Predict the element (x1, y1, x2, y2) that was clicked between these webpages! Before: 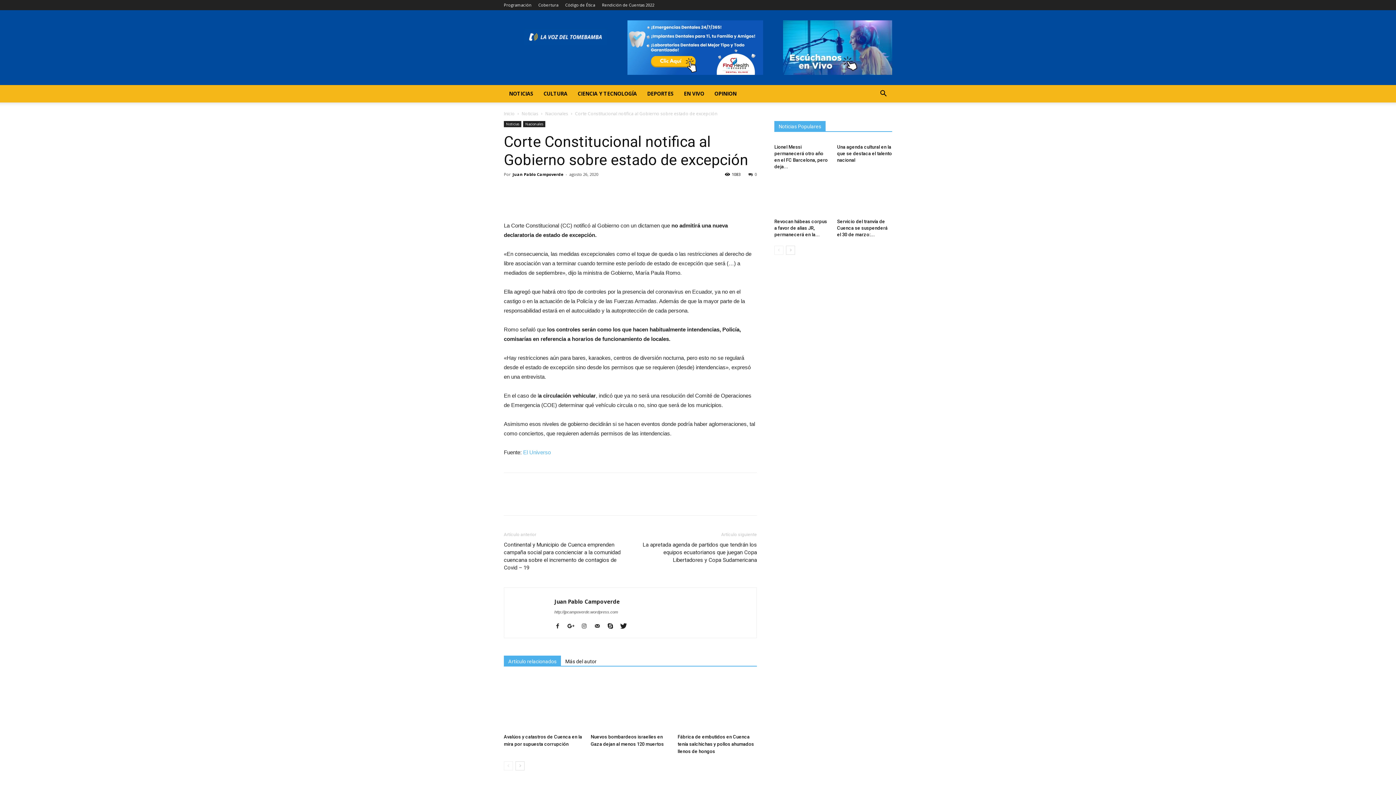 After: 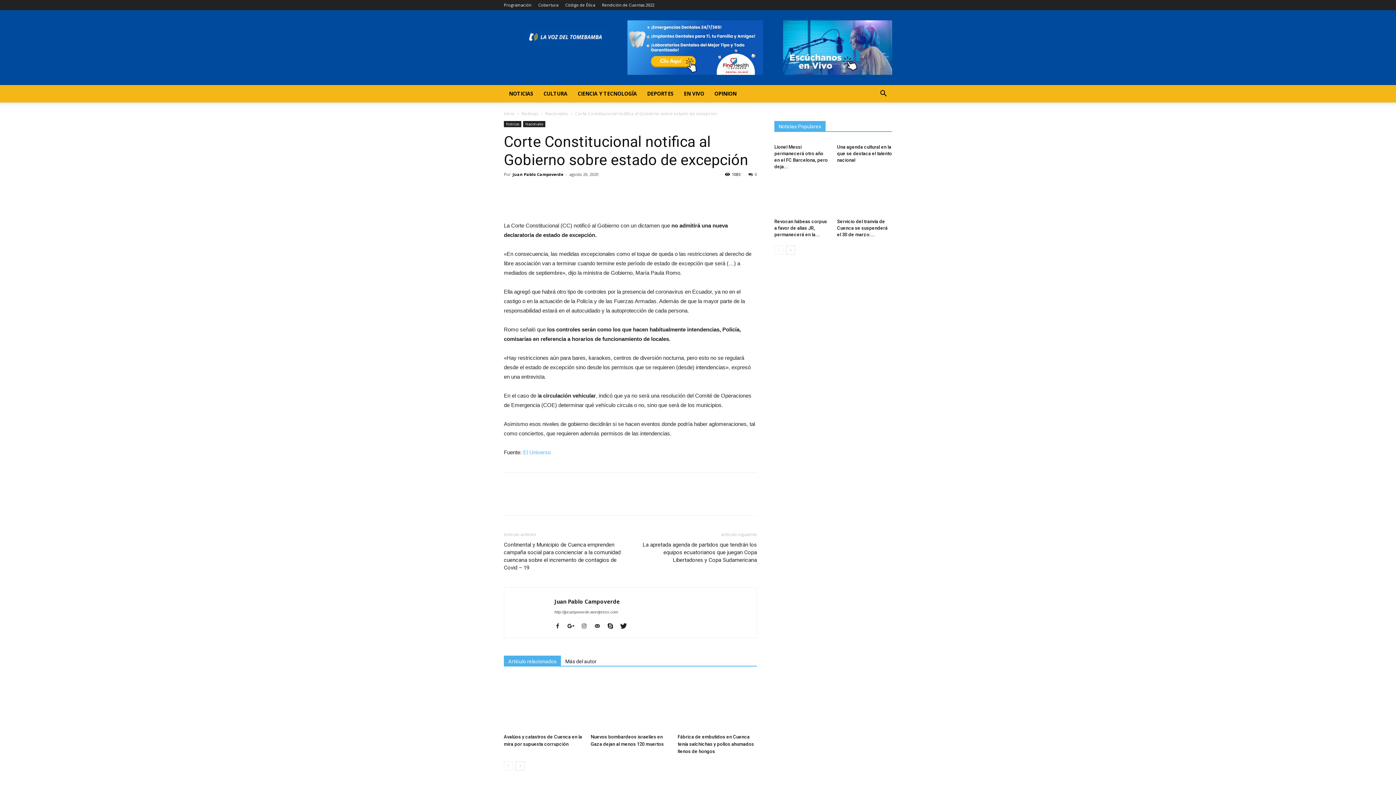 Action: bbox: (570, 493, 586, 508)